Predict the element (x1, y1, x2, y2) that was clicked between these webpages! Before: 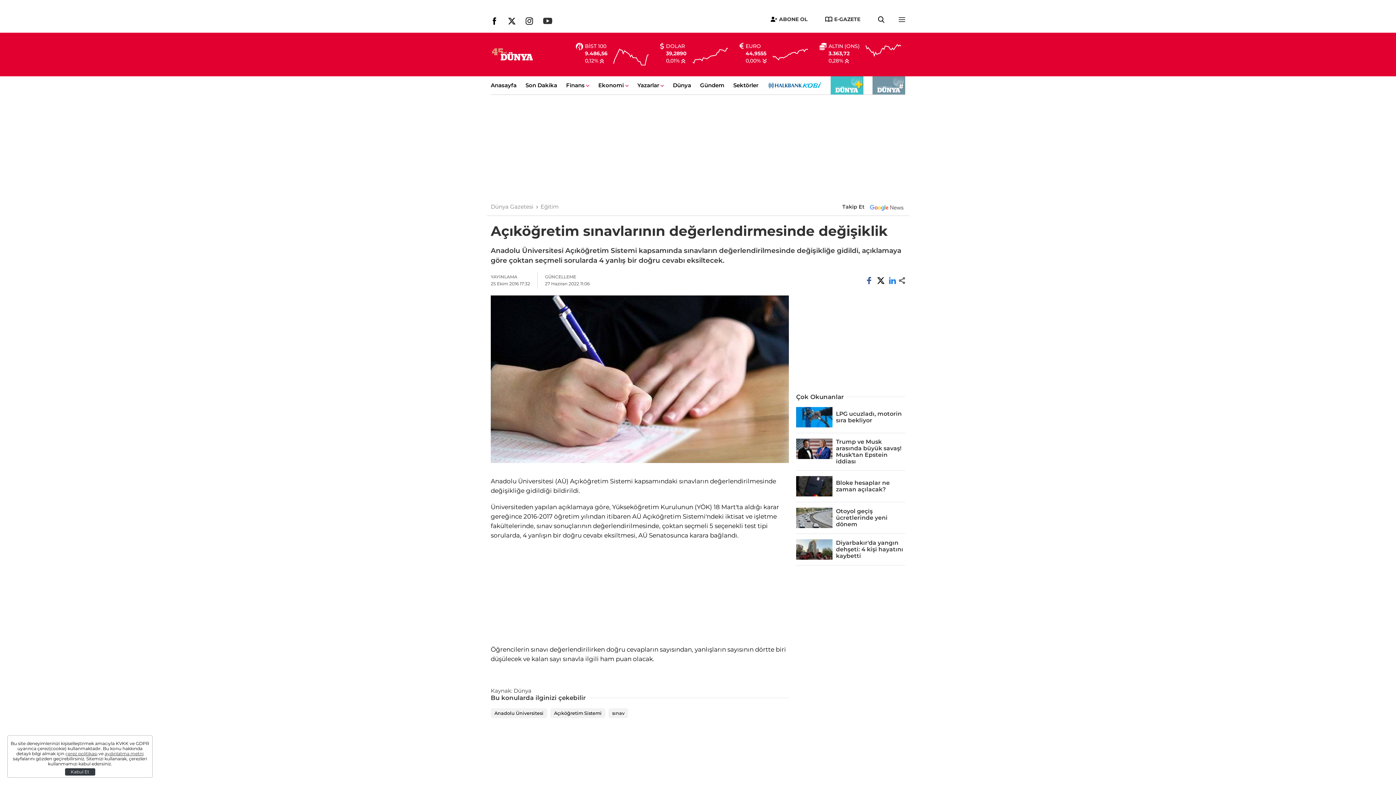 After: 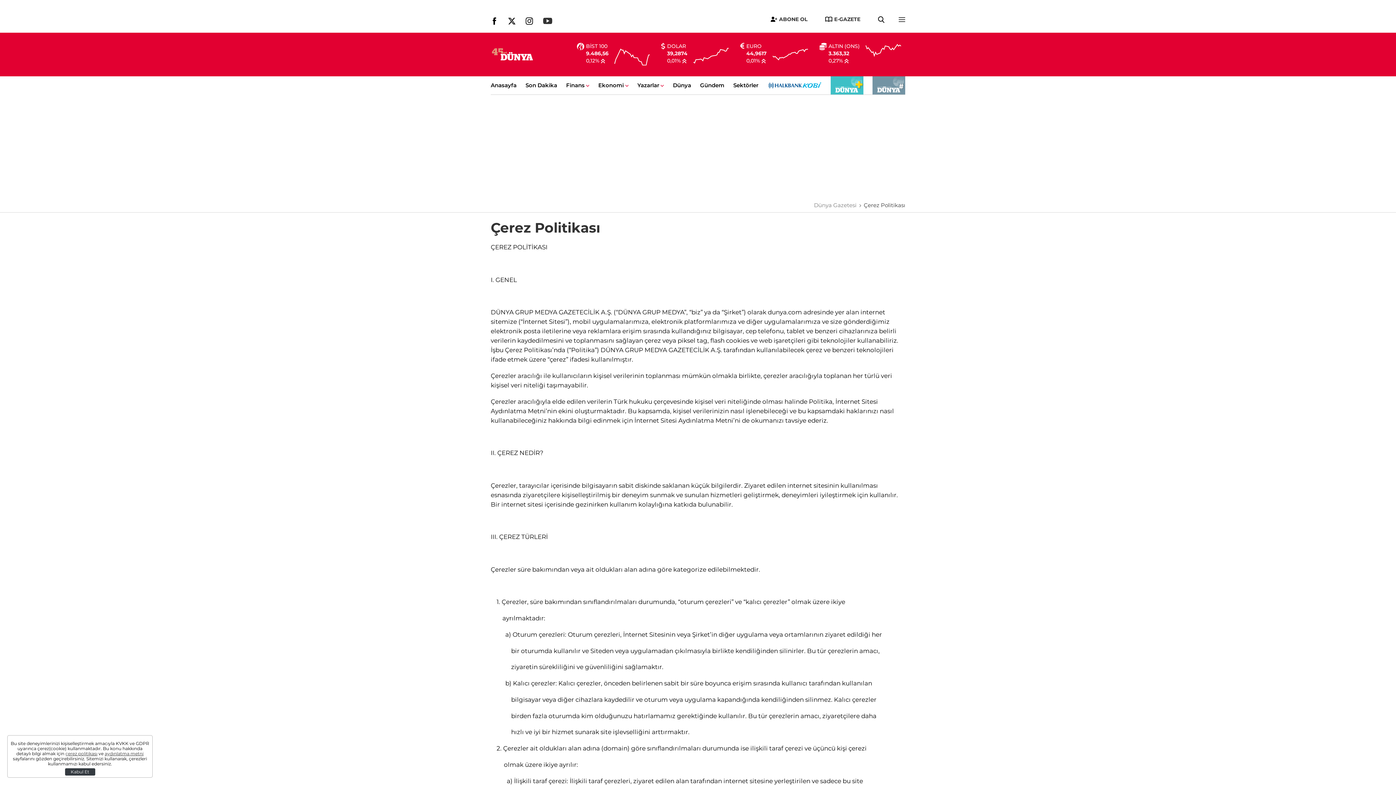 Action: label: çerez politikası bbox: (65, 751, 97, 756)